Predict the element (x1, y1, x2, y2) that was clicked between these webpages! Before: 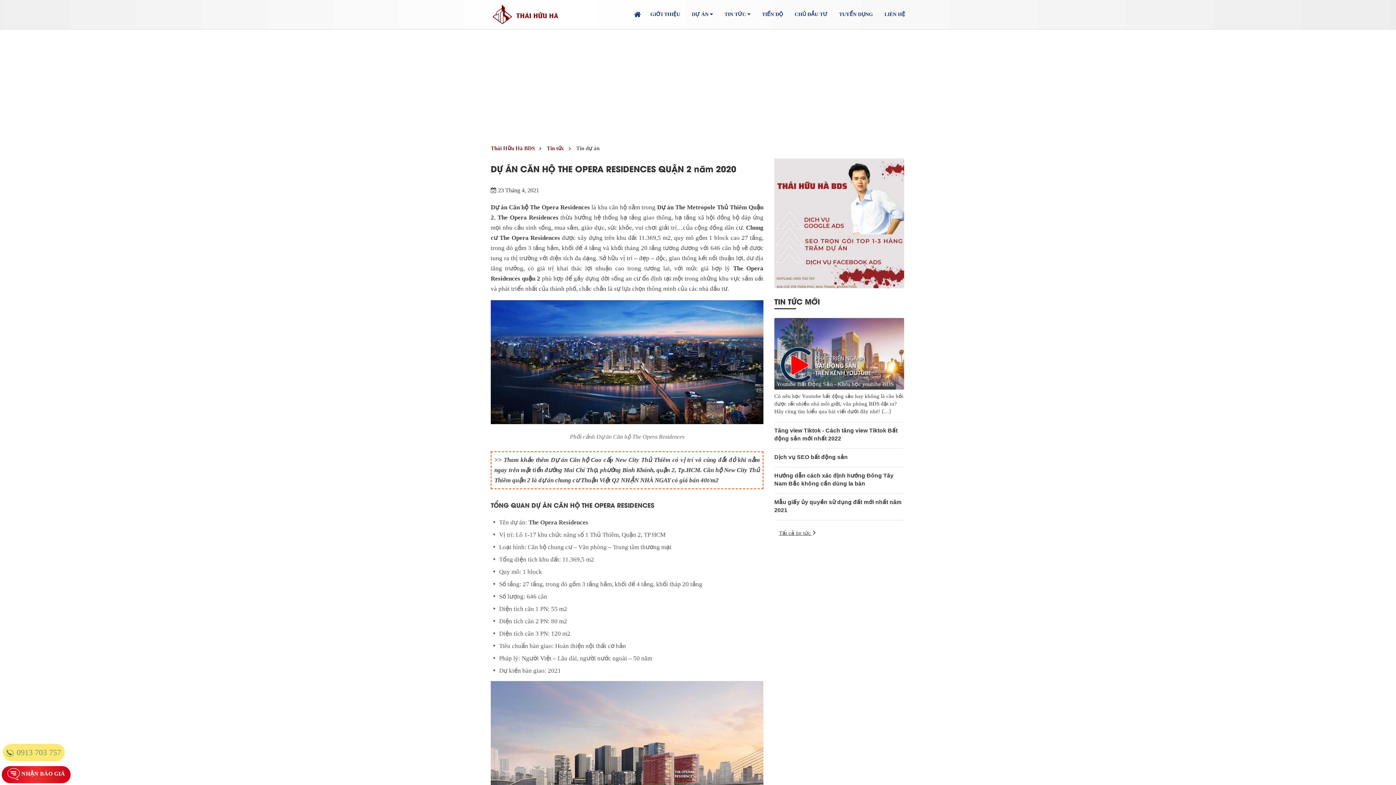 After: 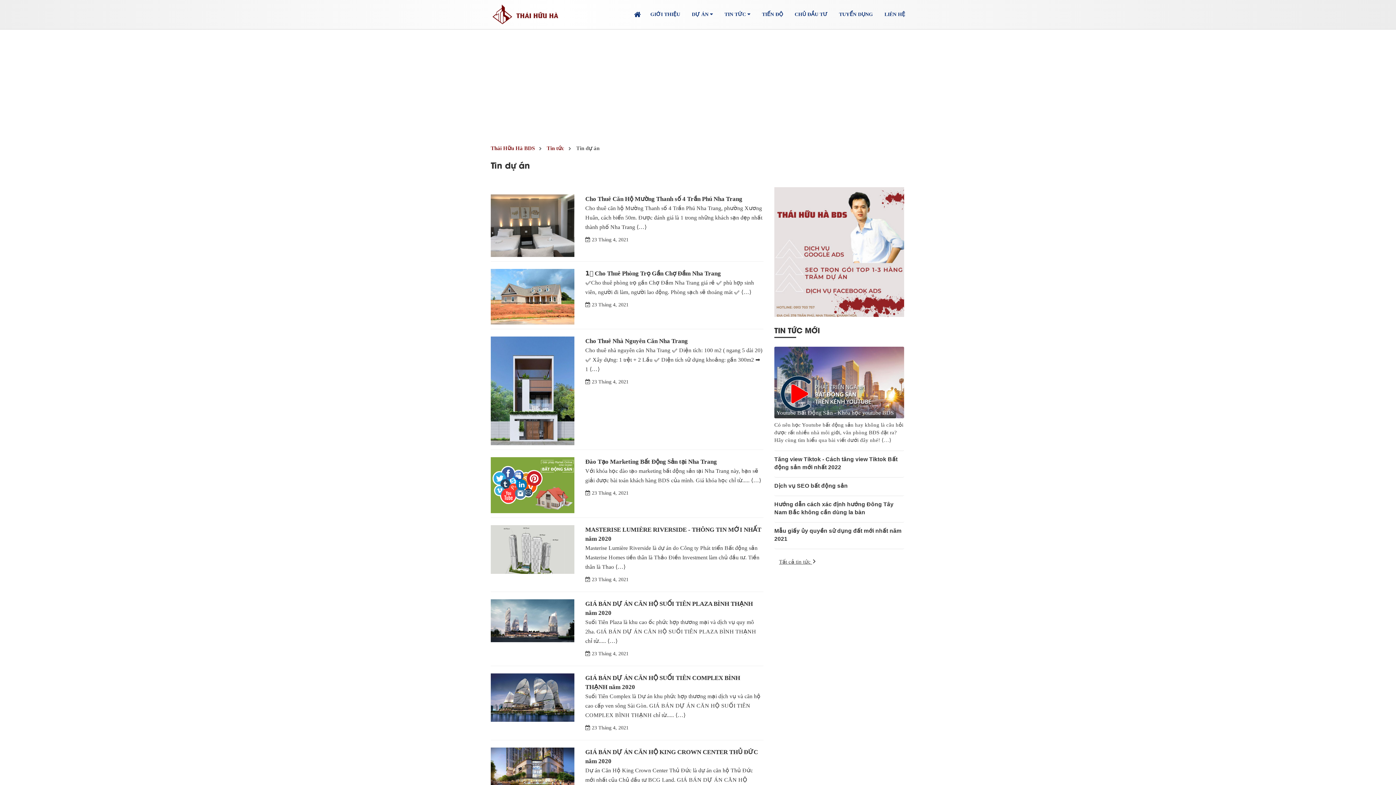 Action: bbox: (576, 145, 599, 151) label: Tin dự án